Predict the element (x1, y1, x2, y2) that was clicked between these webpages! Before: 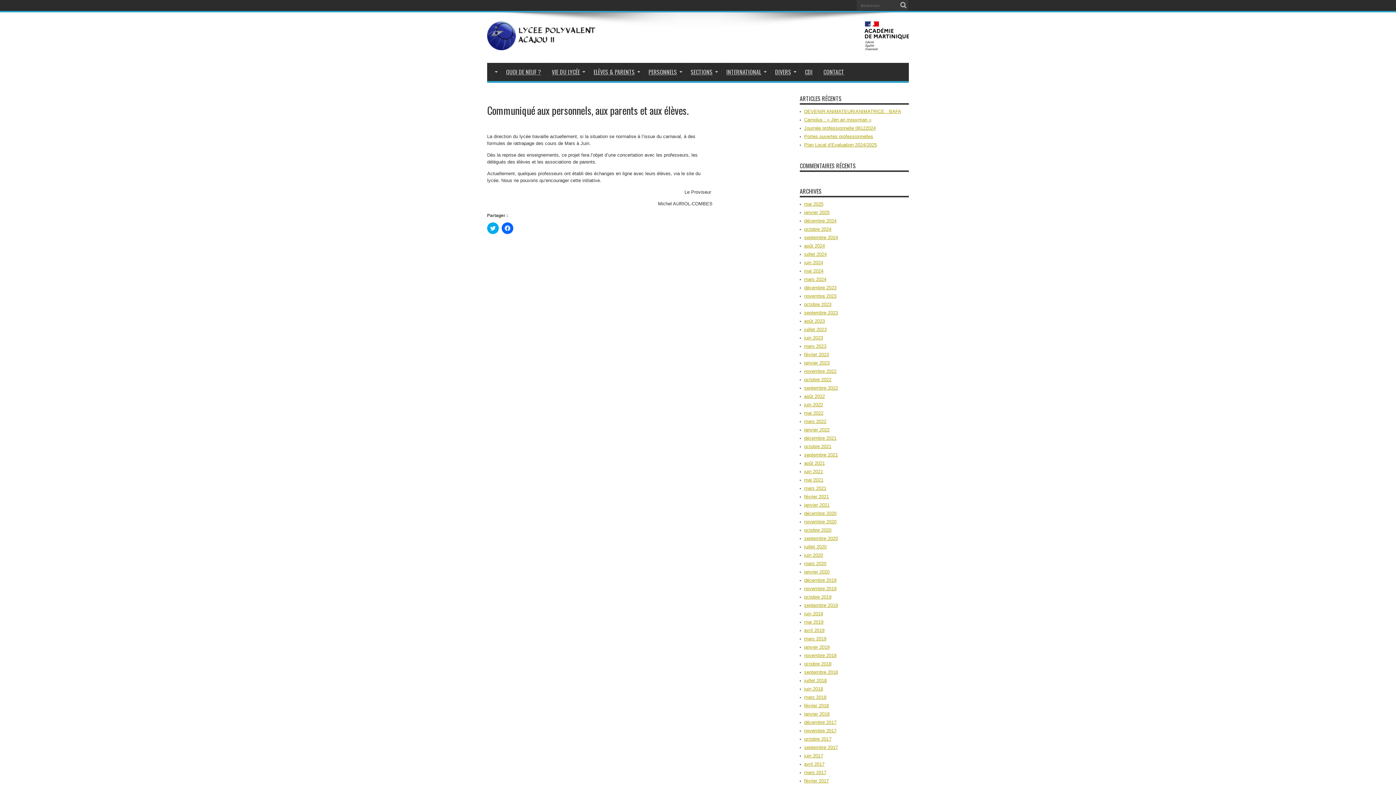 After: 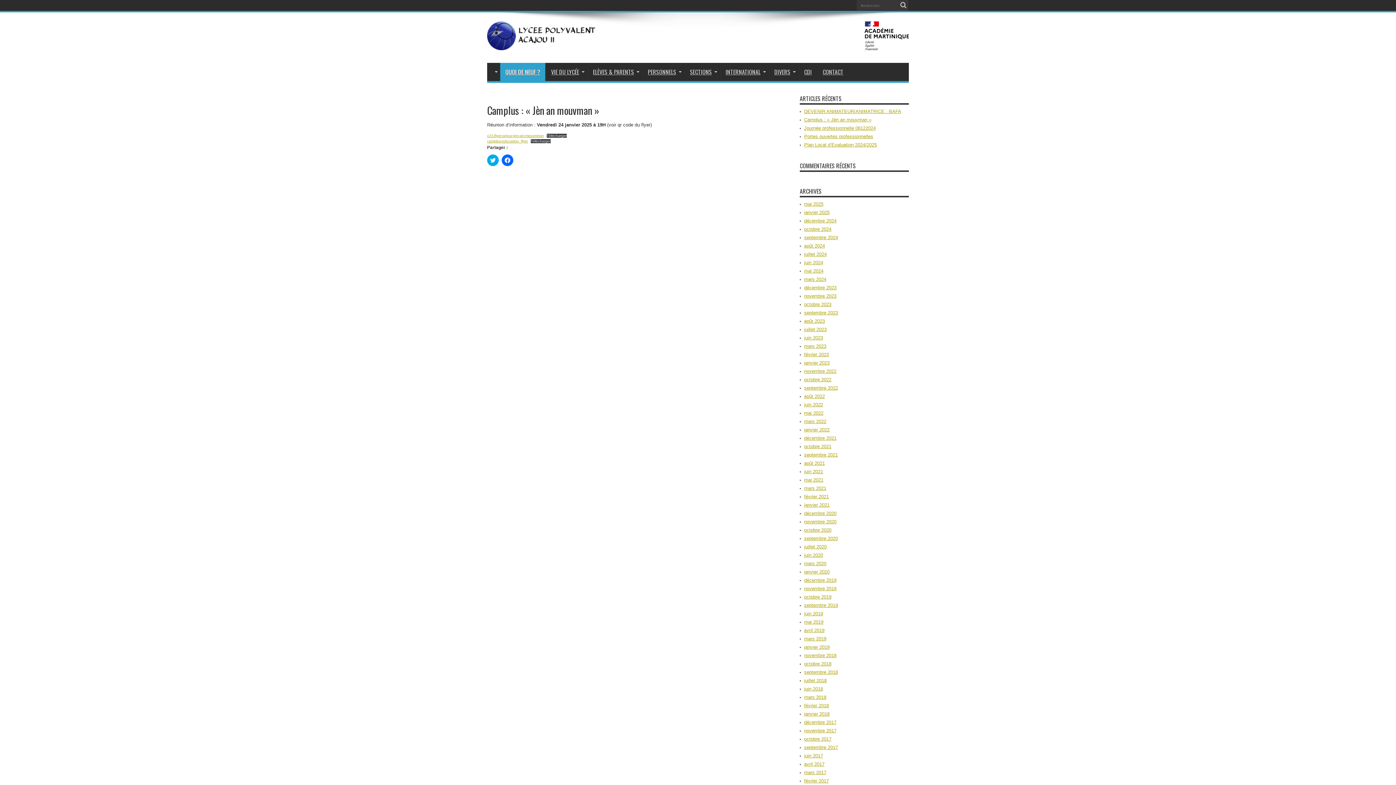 Action: bbox: (804, 117, 871, 122) label: Camplus : « Jèn an mouvman »